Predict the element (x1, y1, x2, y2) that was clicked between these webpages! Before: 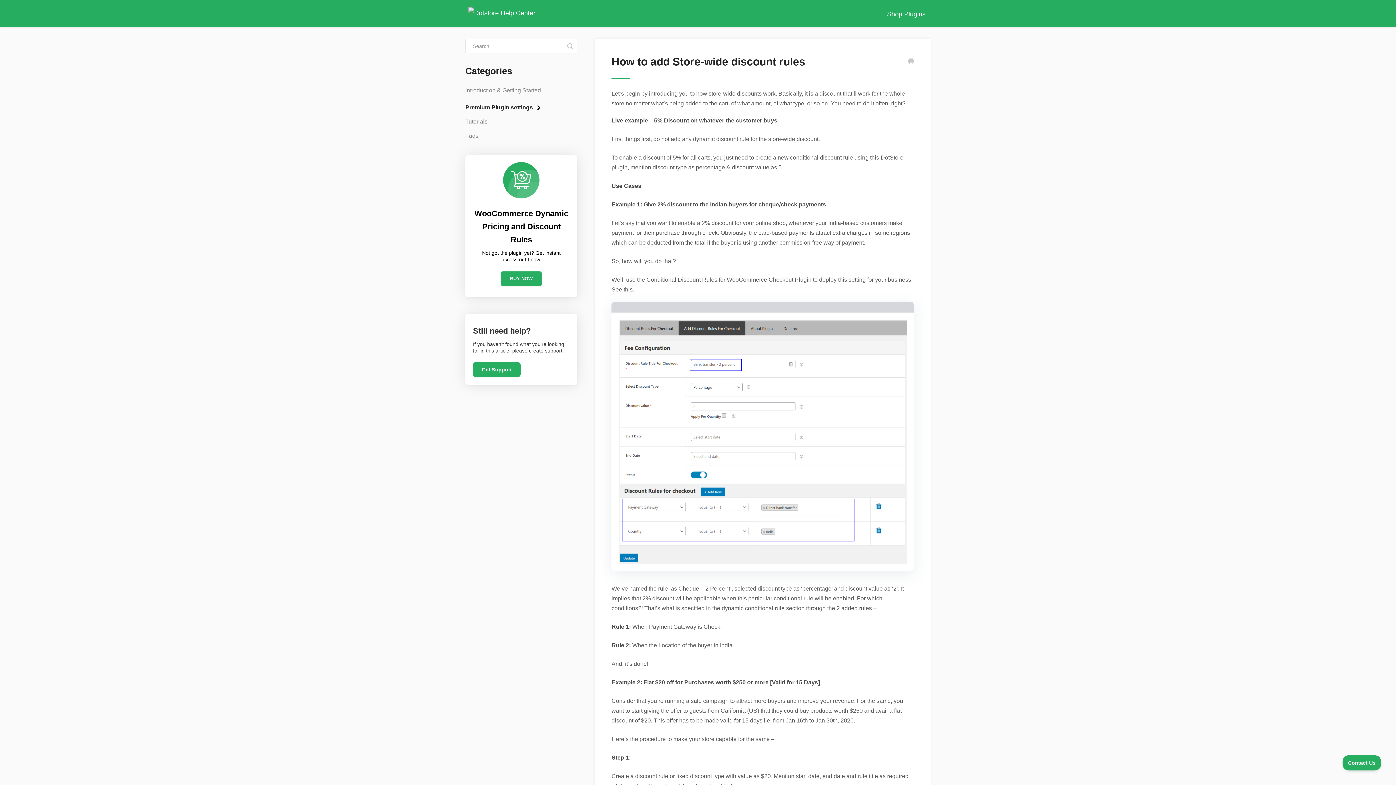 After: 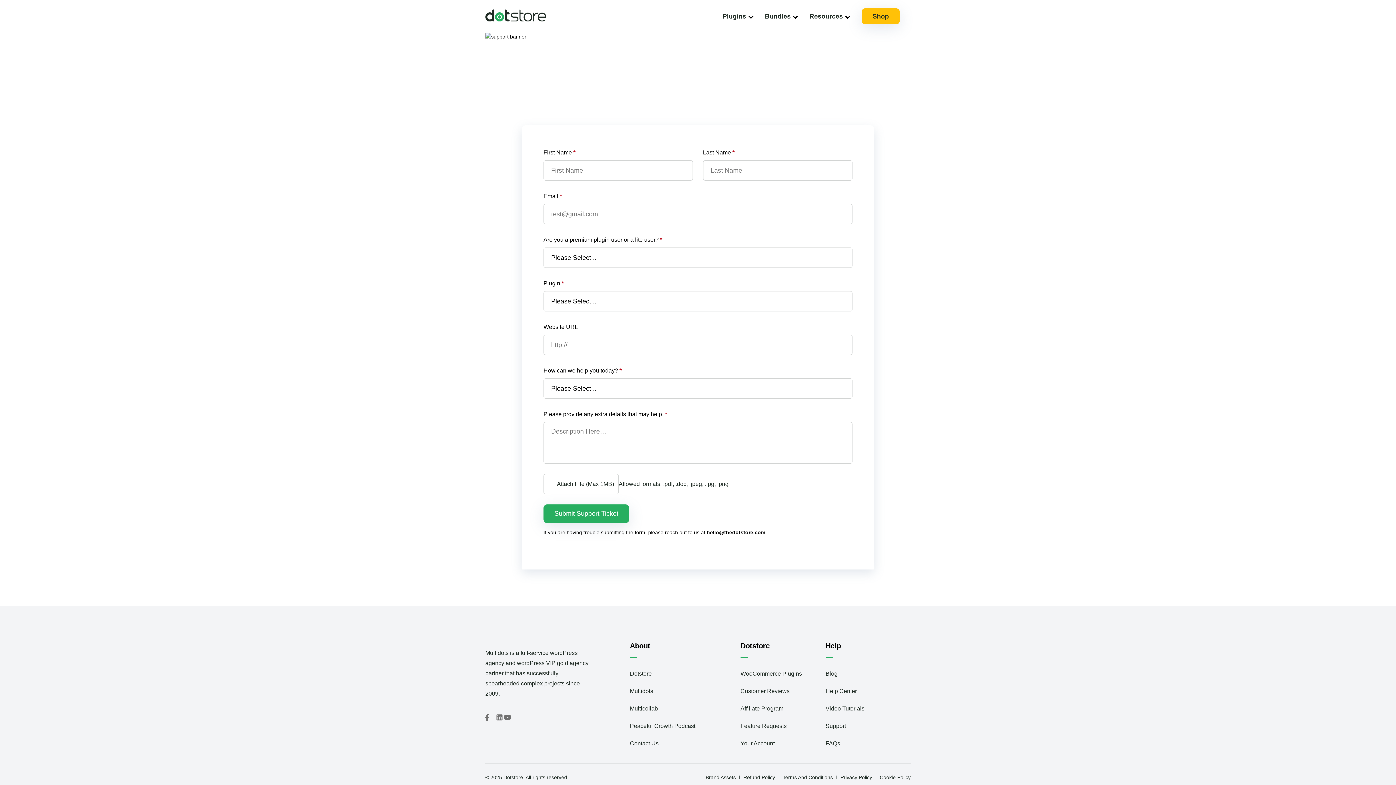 Action: label: Get Support bbox: (473, 362, 520, 377)